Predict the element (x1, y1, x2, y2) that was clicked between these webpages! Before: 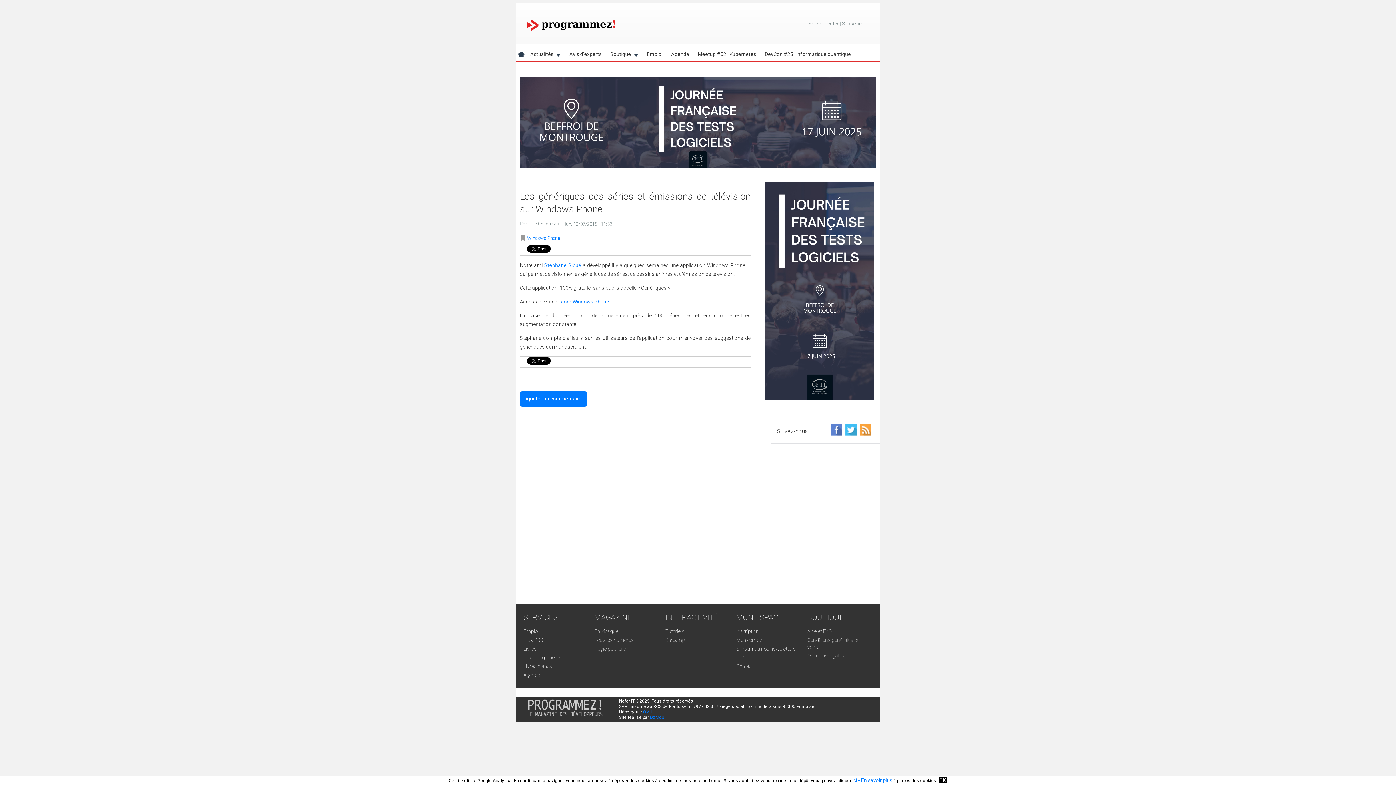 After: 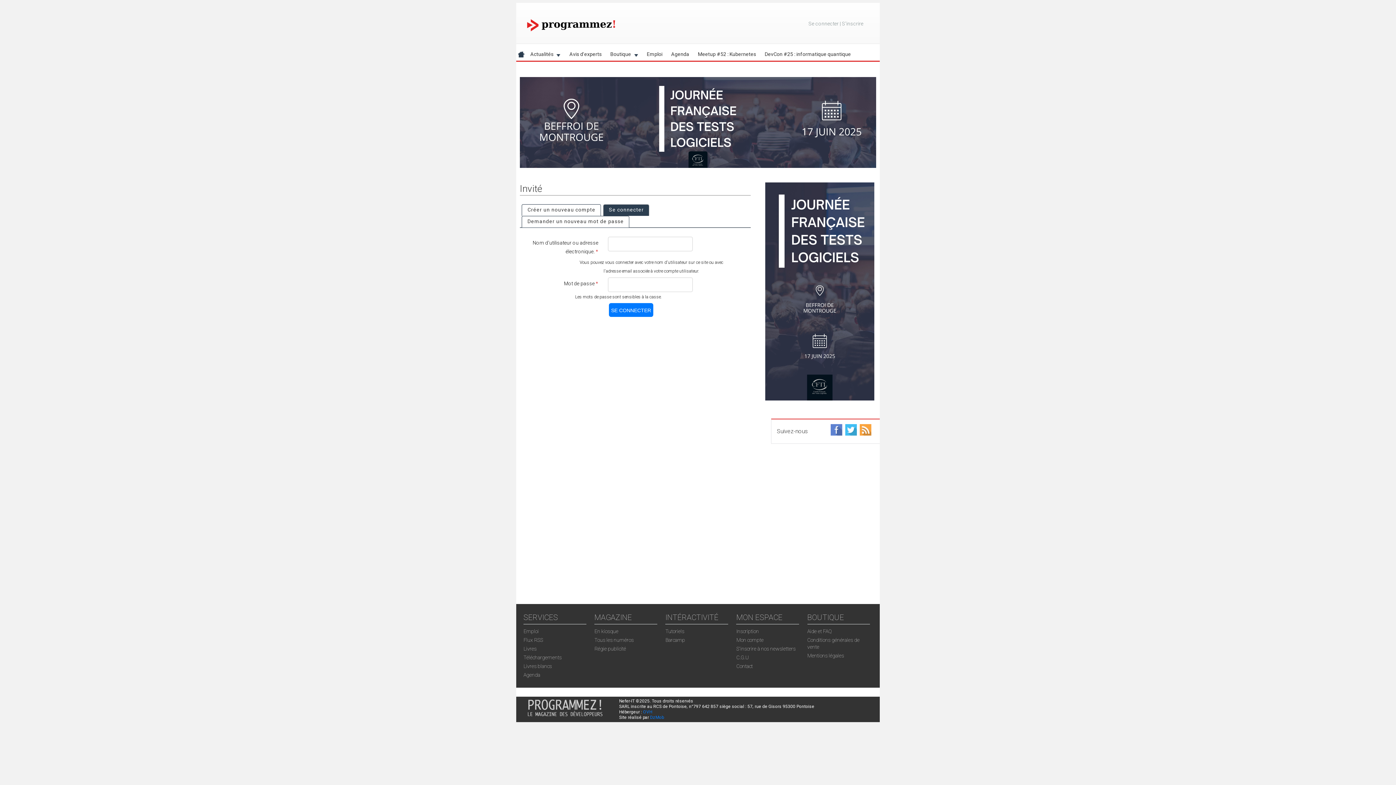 Action: bbox: (736, 637, 763, 643) label: Mon compte